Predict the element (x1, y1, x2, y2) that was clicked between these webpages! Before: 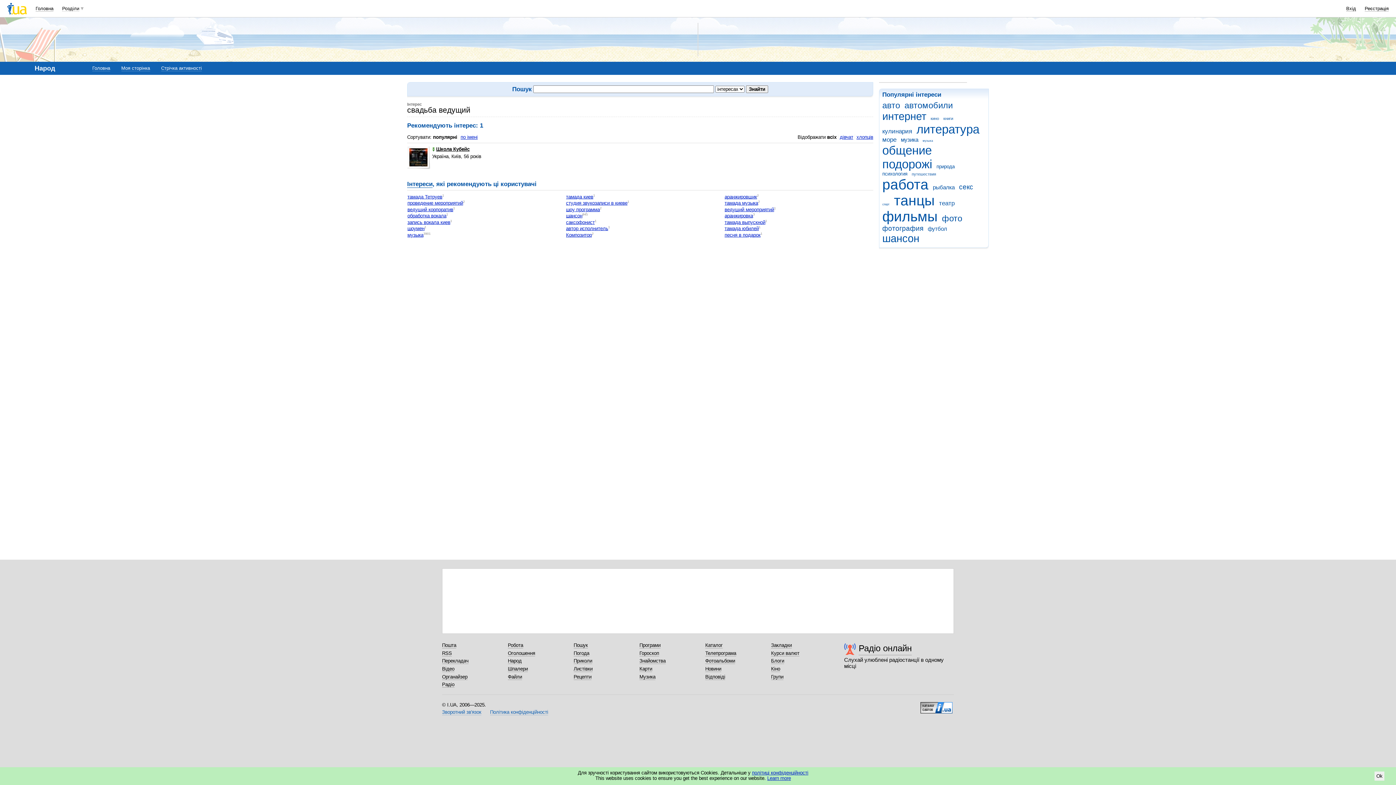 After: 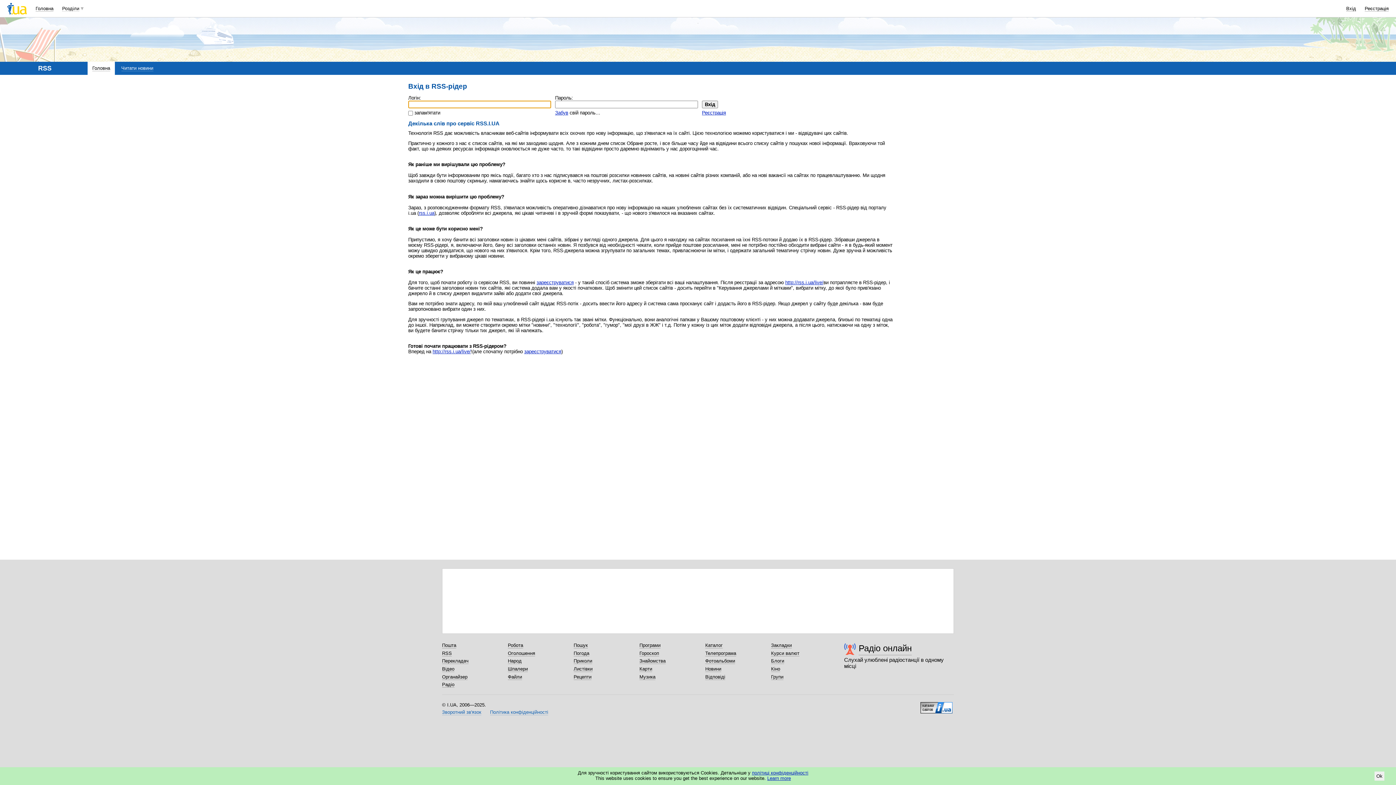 Action: bbox: (442, 650, 452, 656) label: RSS